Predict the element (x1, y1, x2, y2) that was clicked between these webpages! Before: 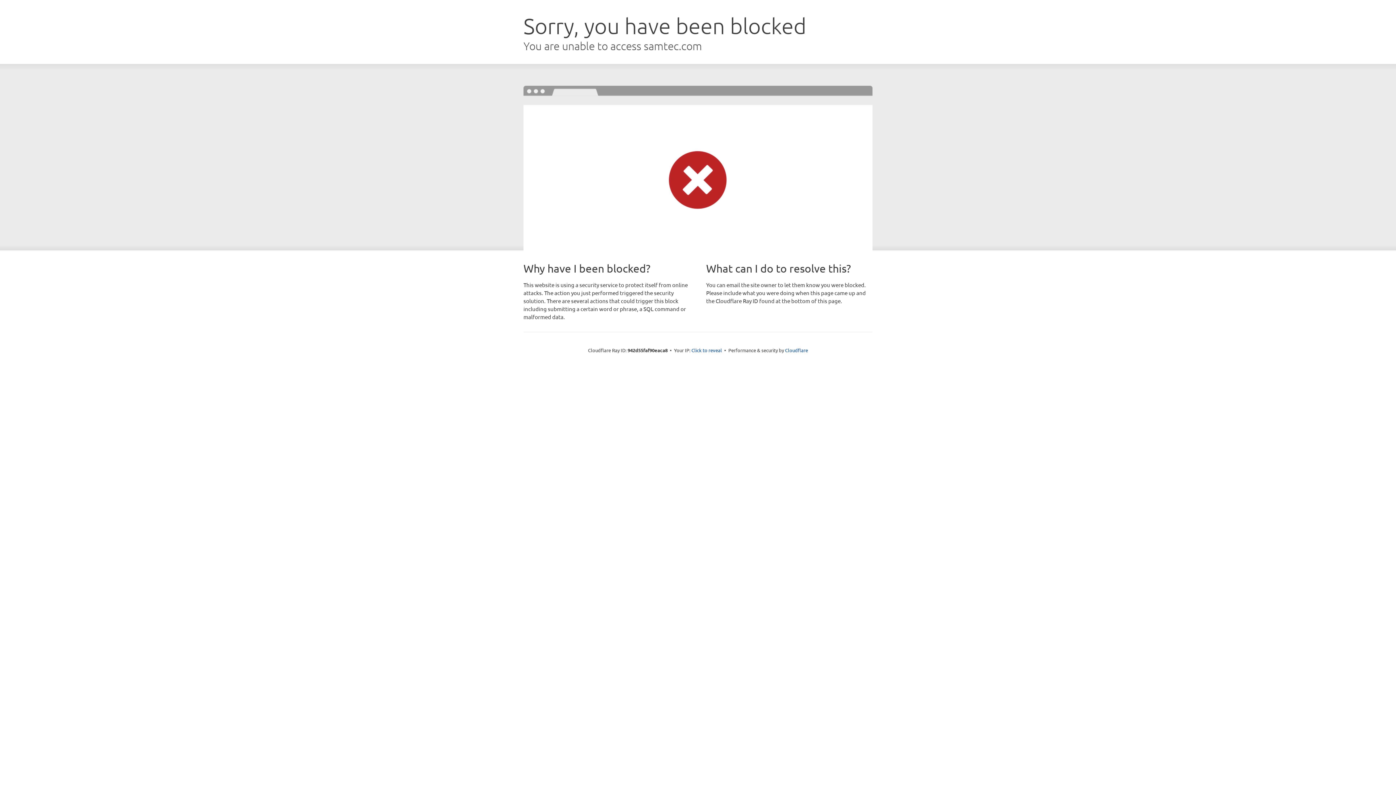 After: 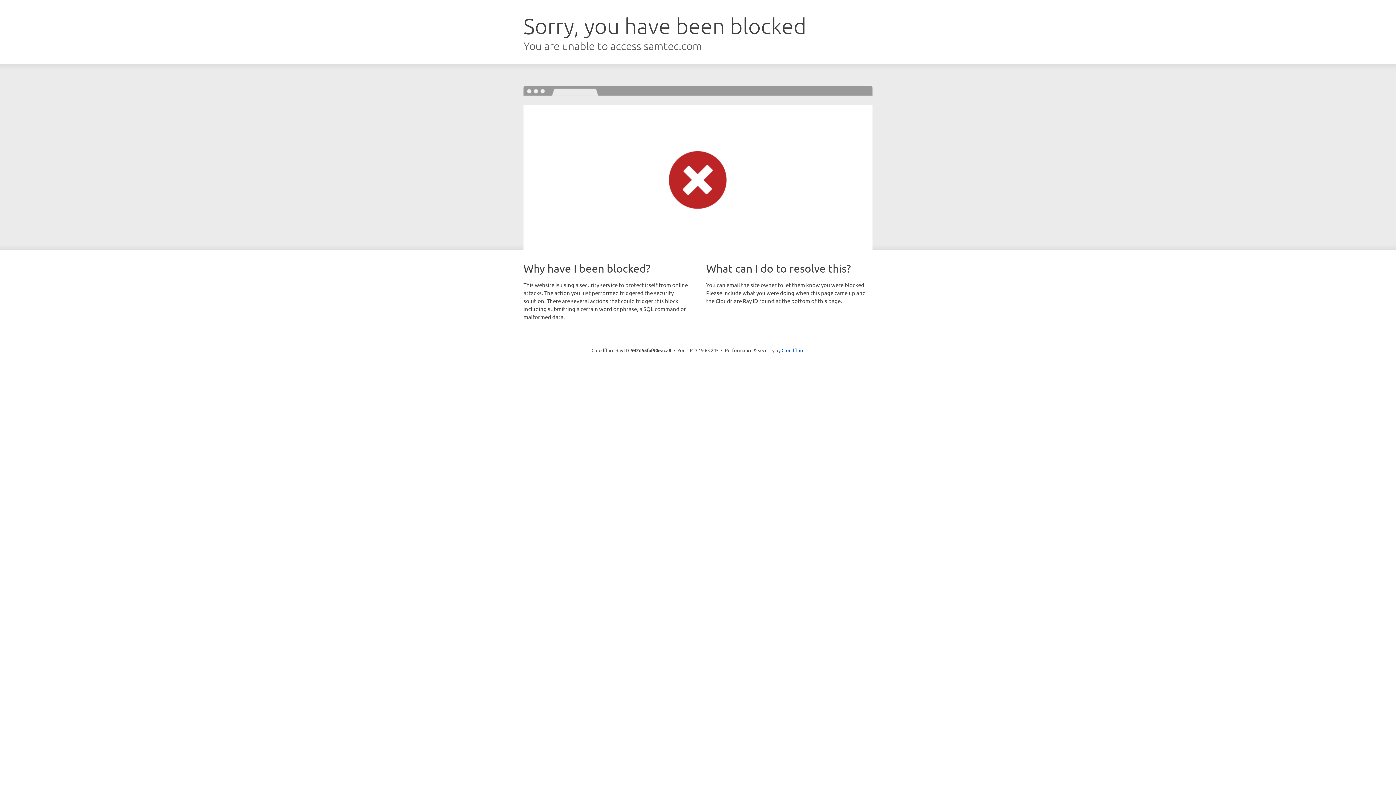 Action: bbox: (691, 346, 722, 353) label: Click to reveal